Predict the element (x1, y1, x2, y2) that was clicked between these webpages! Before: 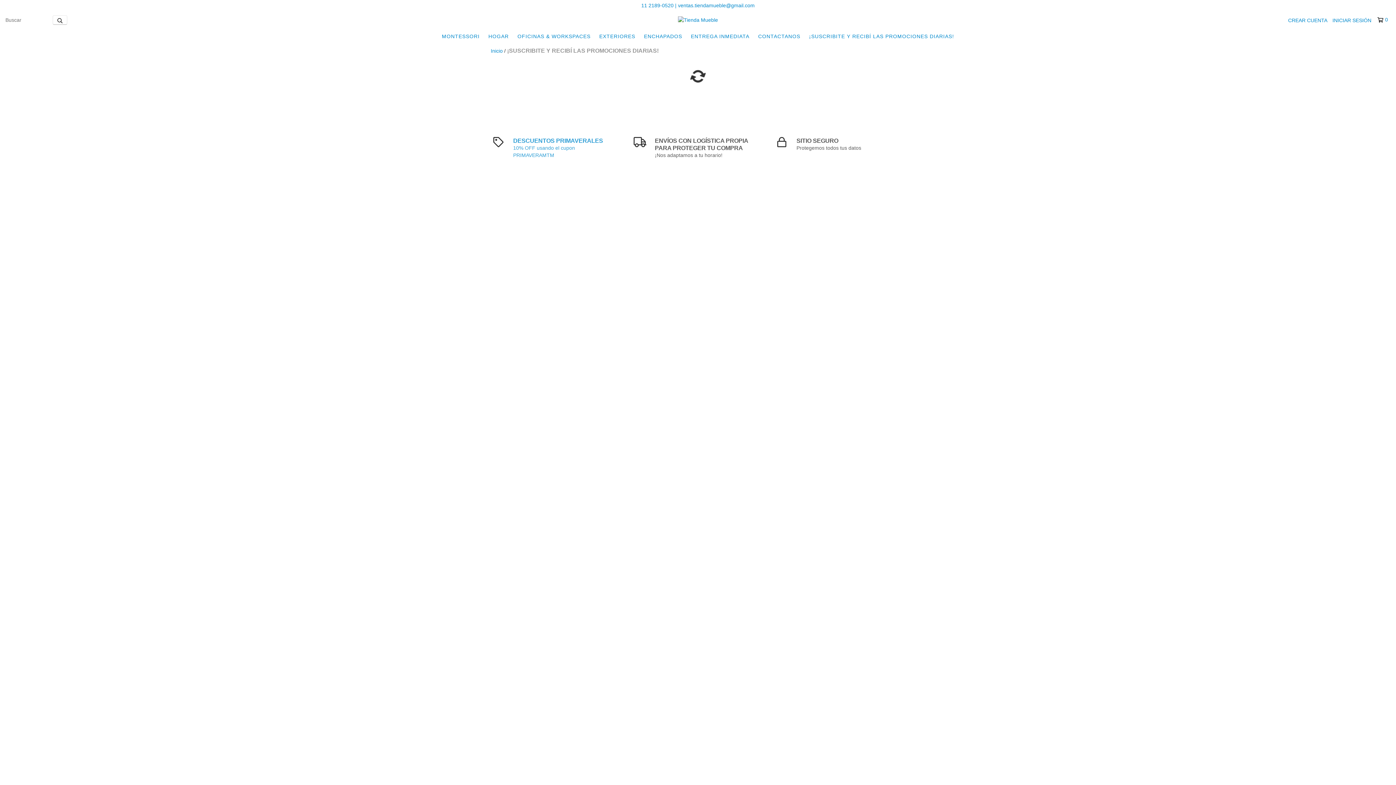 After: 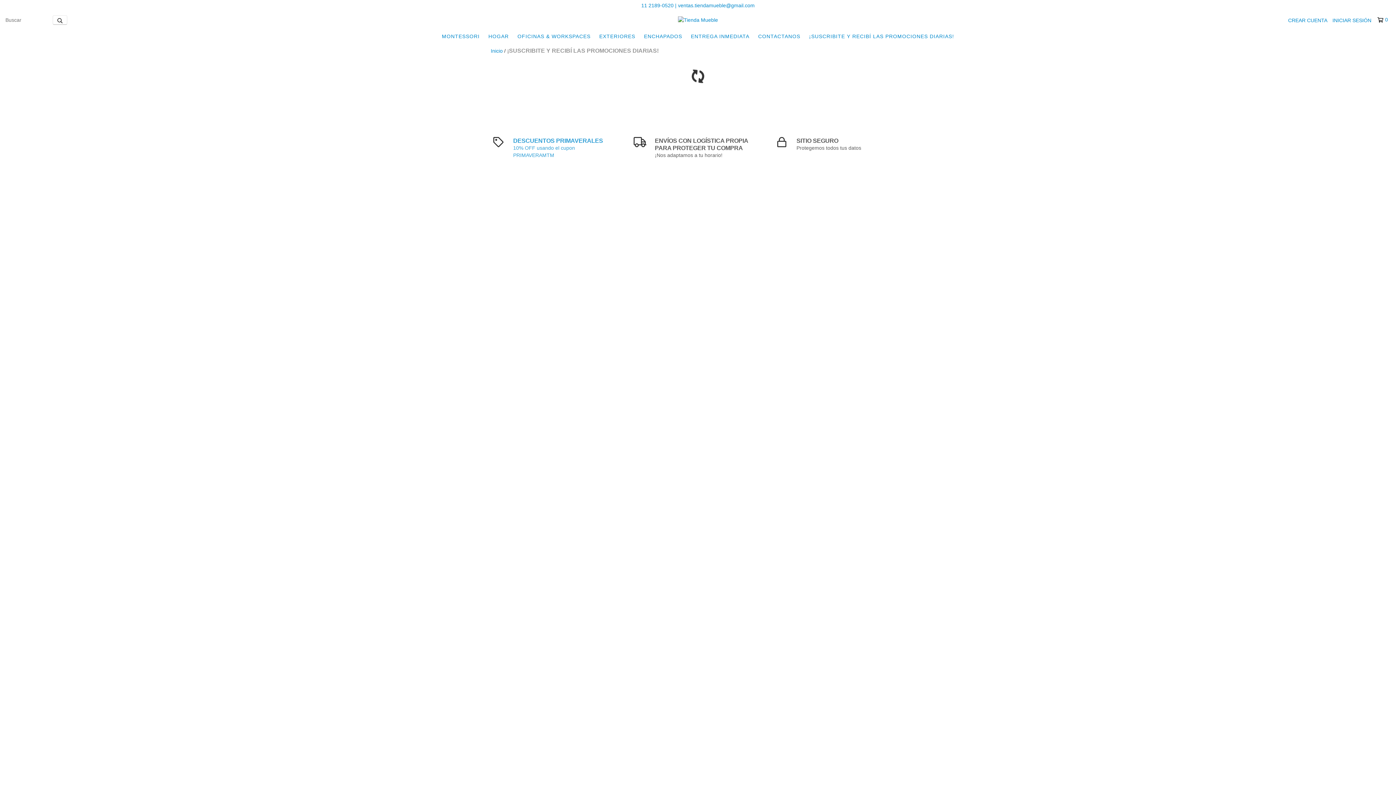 Action: label: ¡SUSCRIBITE Y RECIBÍ LAS PROMOCIONES DIARIAS! bbox: (805, 29, 958, 43)